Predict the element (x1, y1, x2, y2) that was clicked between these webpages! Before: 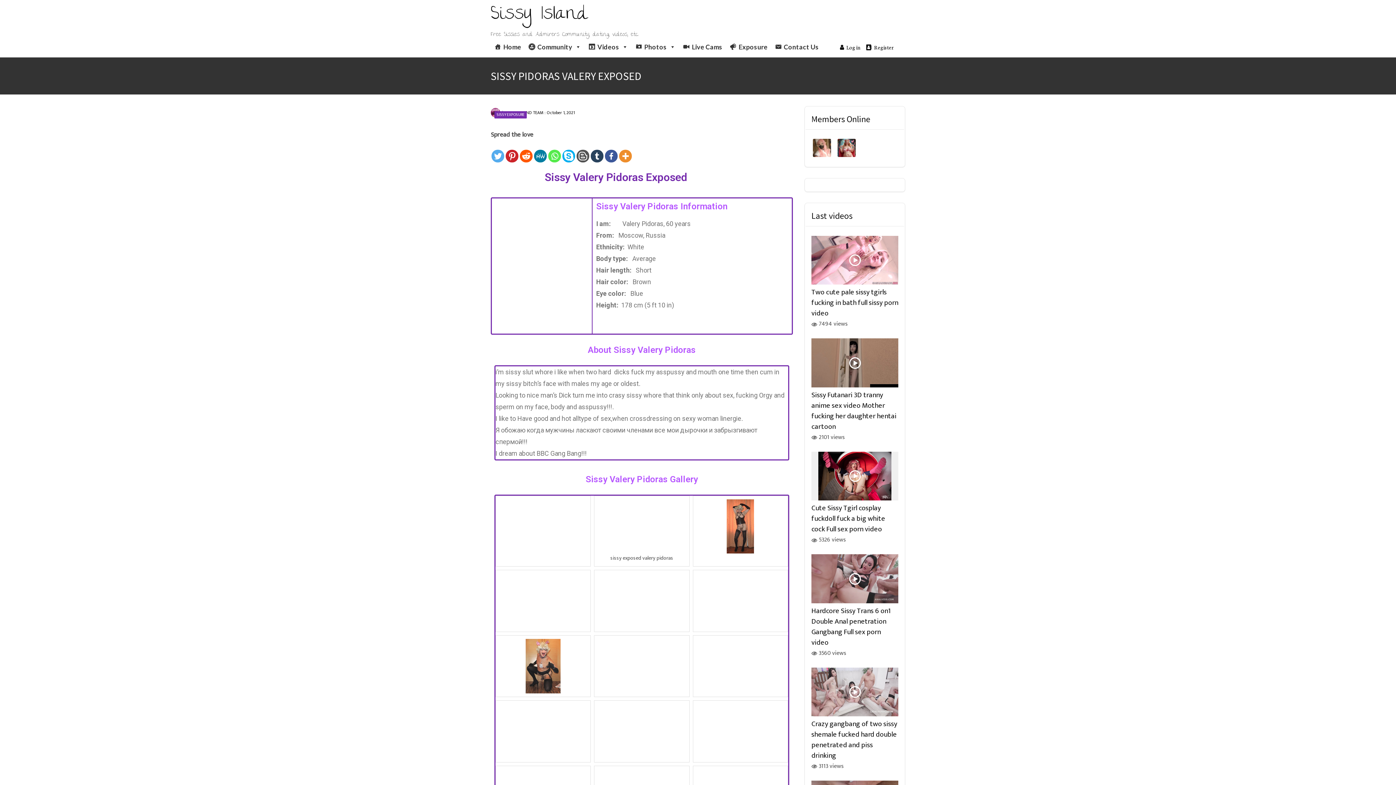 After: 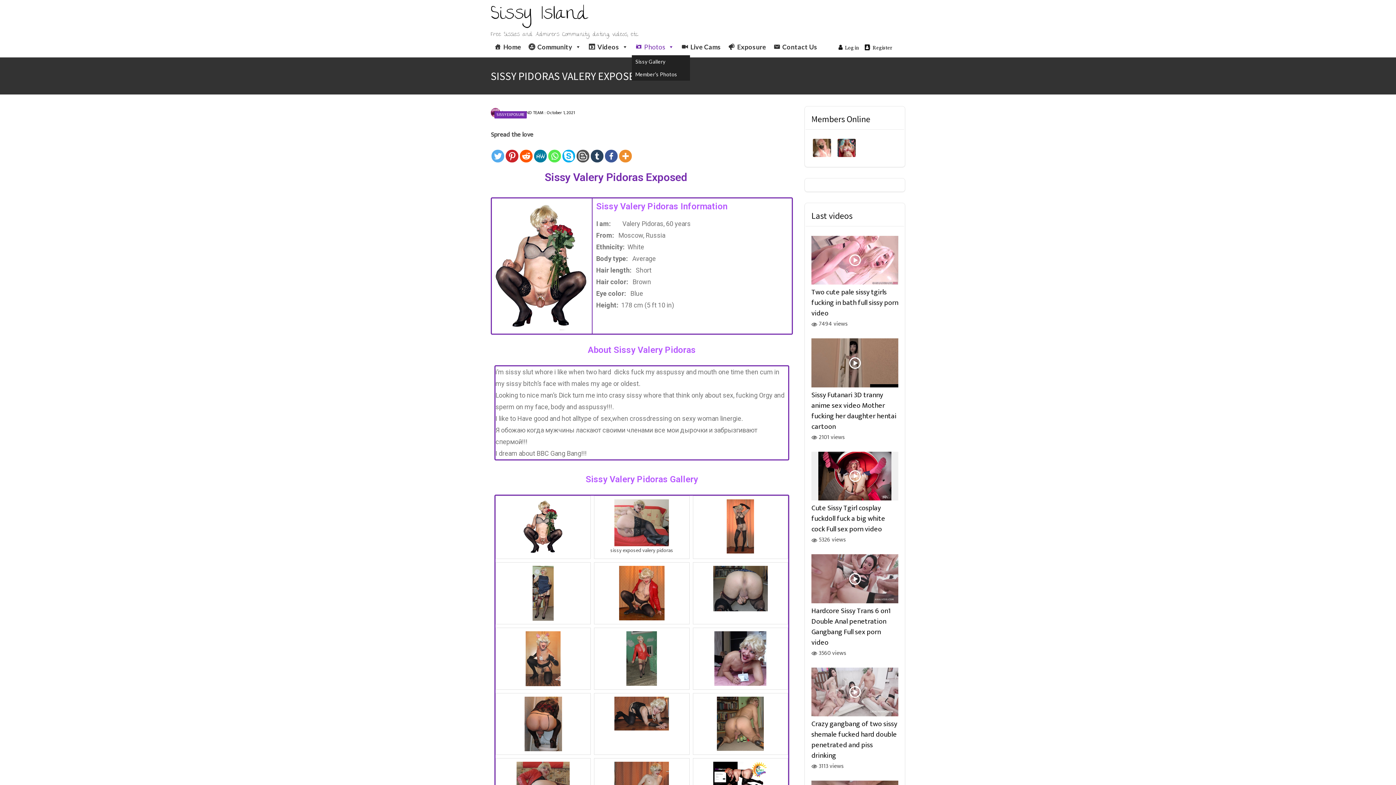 Action: bbox: (631, 38, 679, 55) label: Photos